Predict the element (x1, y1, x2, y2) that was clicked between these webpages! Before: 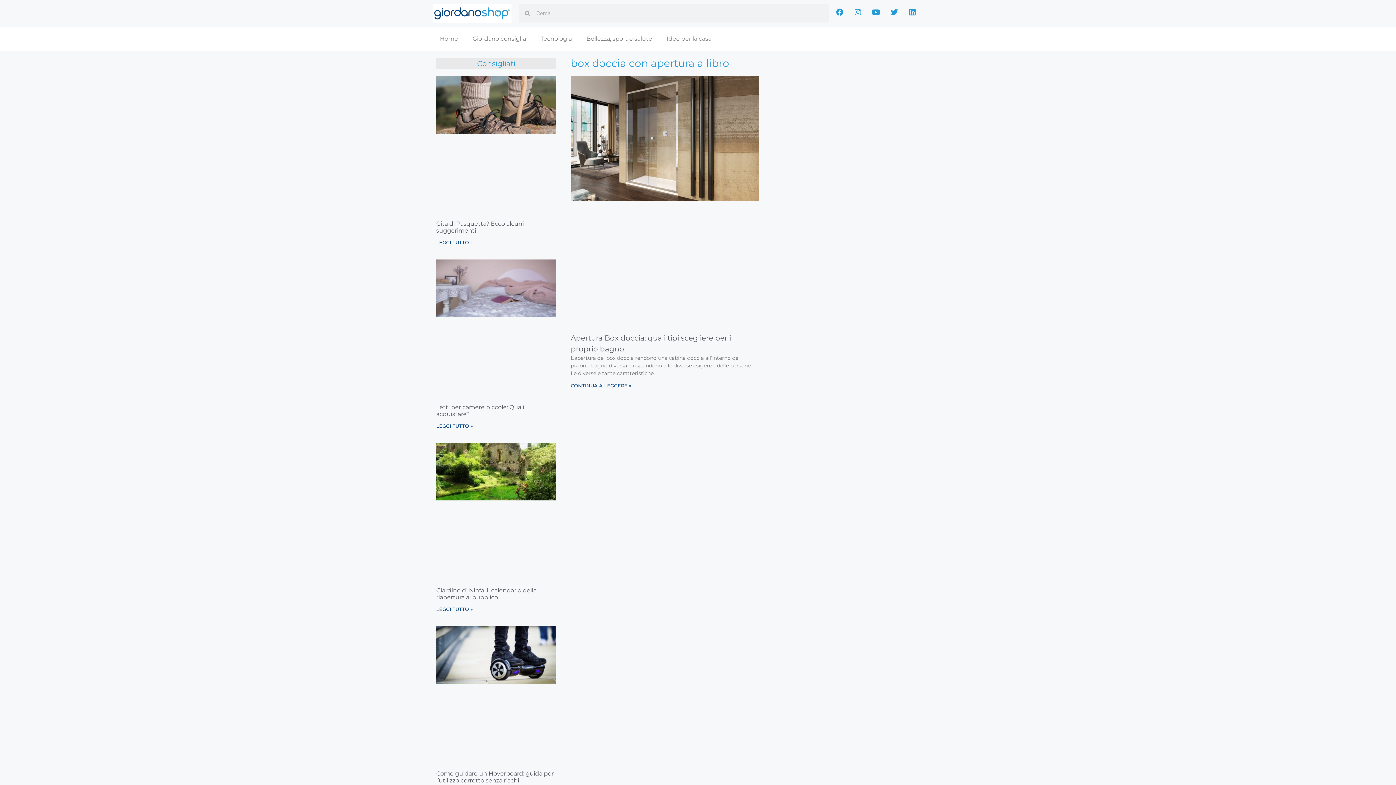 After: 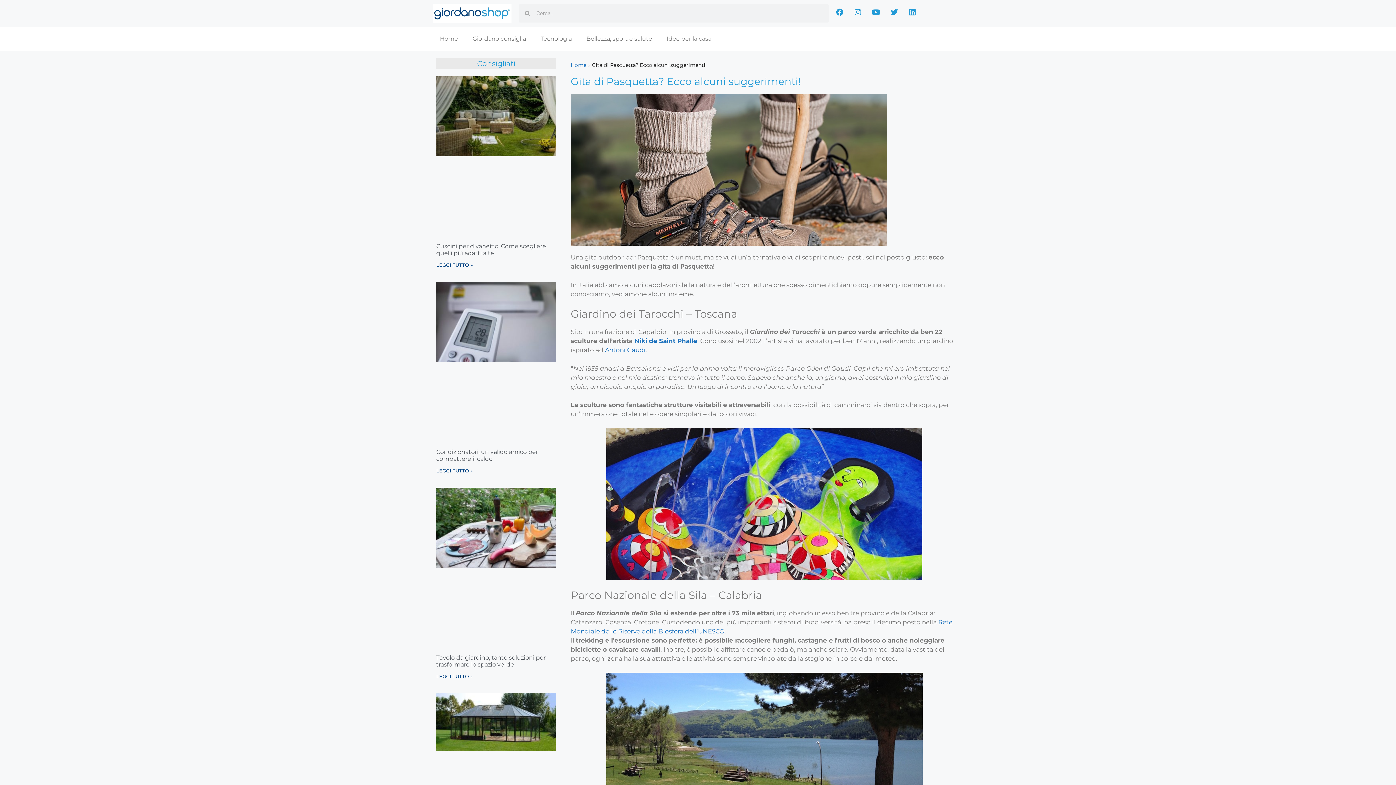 Action: bbox: (436, 76, 556, 213)